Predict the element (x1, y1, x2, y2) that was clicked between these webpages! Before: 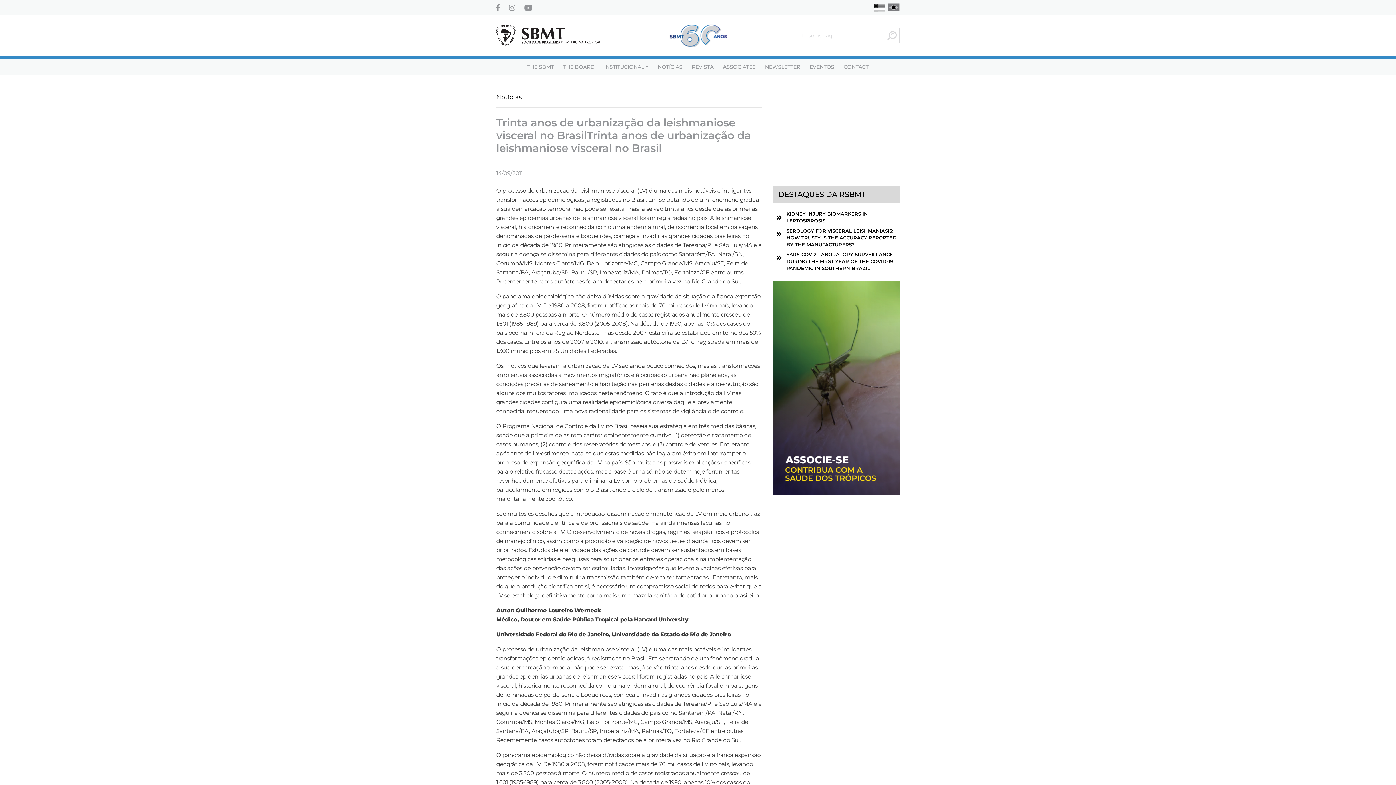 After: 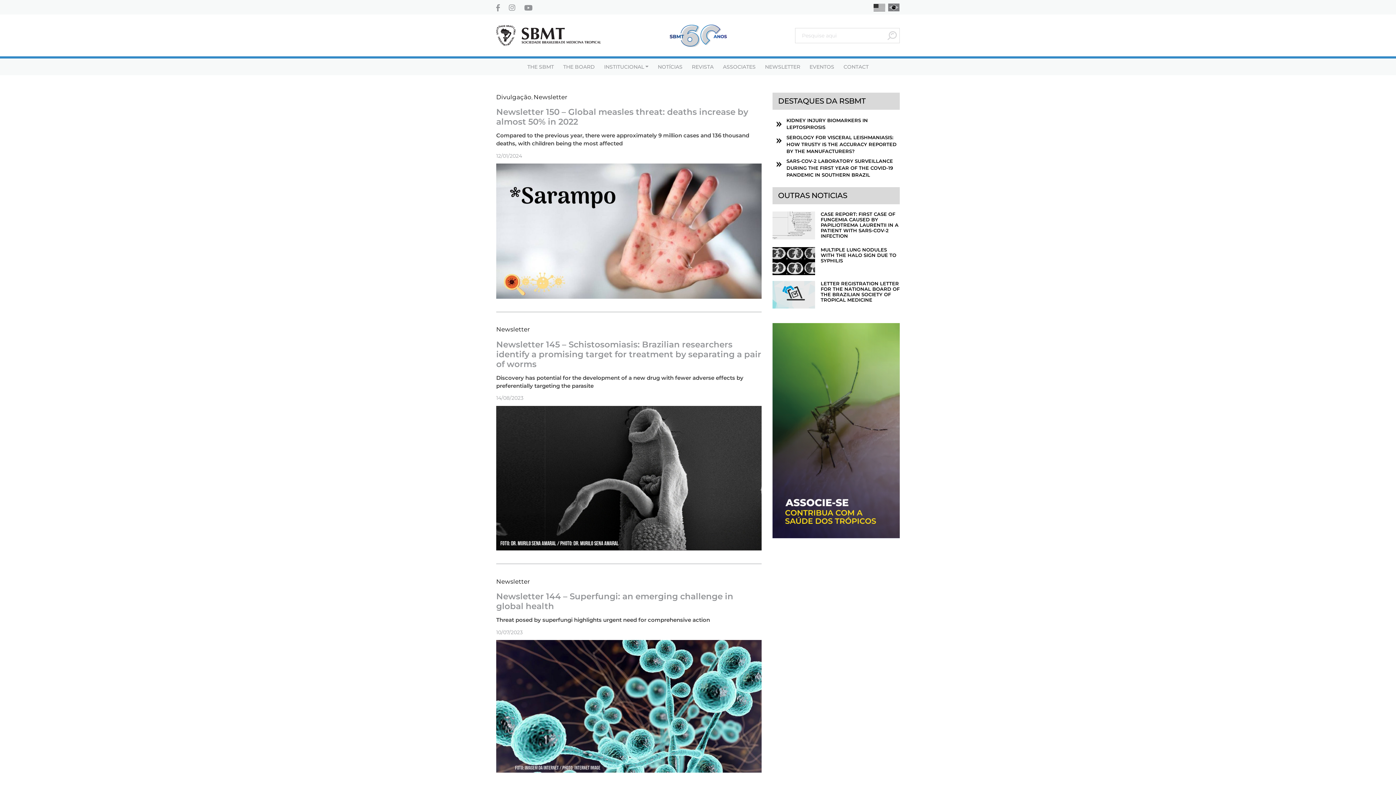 Action: label: NEWSLETTER bbox: (765, 62, 800, 72)